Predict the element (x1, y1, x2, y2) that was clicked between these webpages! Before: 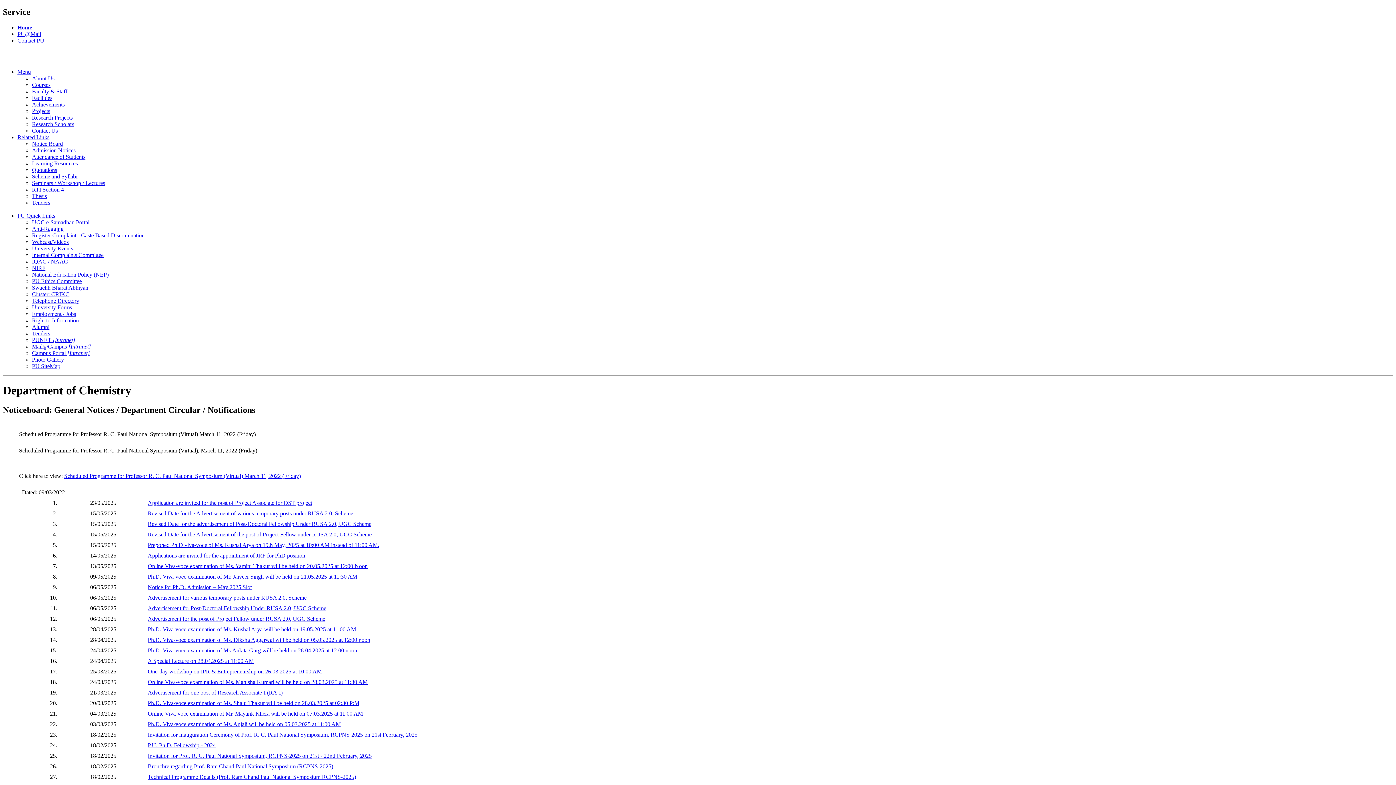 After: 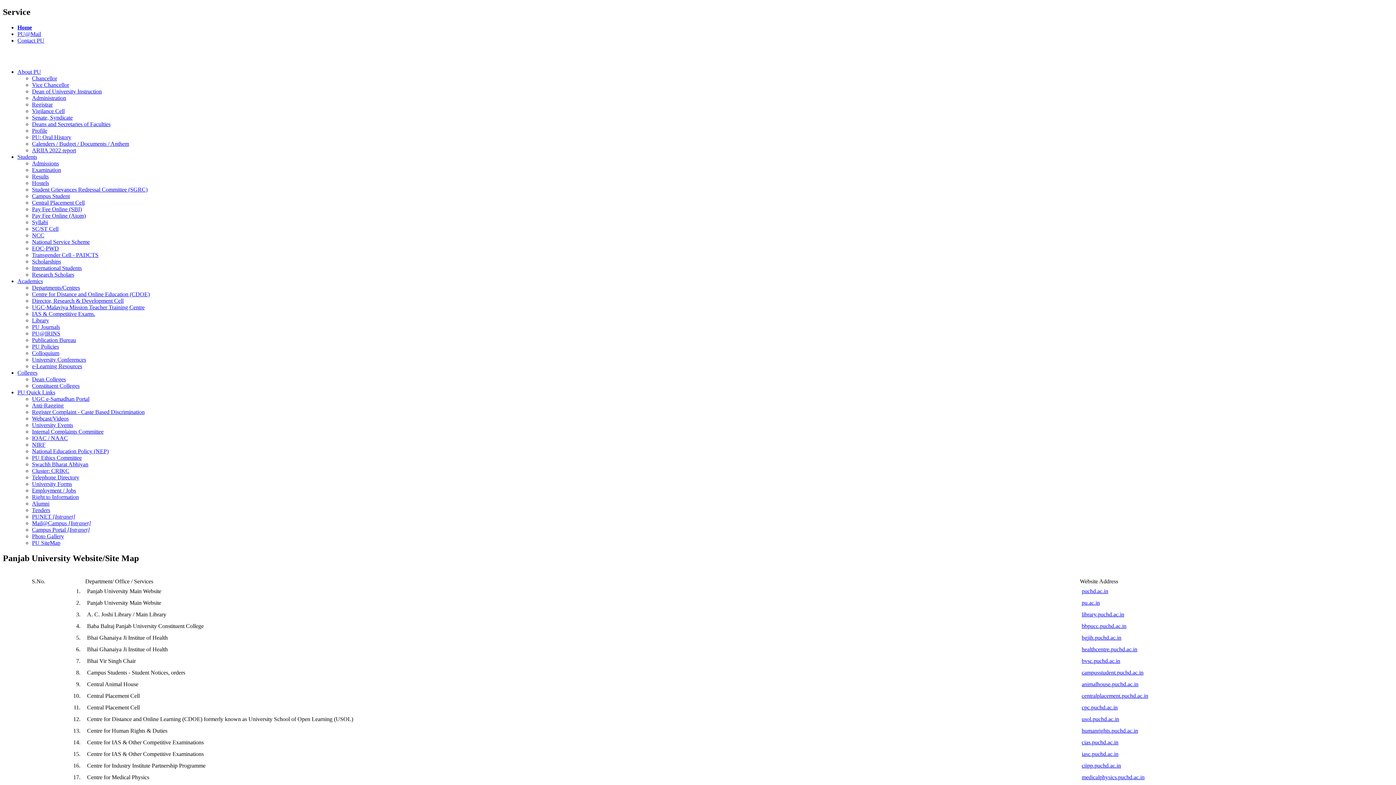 Action: label: PU SiteMap bbox: (32, 363, 60, 369)